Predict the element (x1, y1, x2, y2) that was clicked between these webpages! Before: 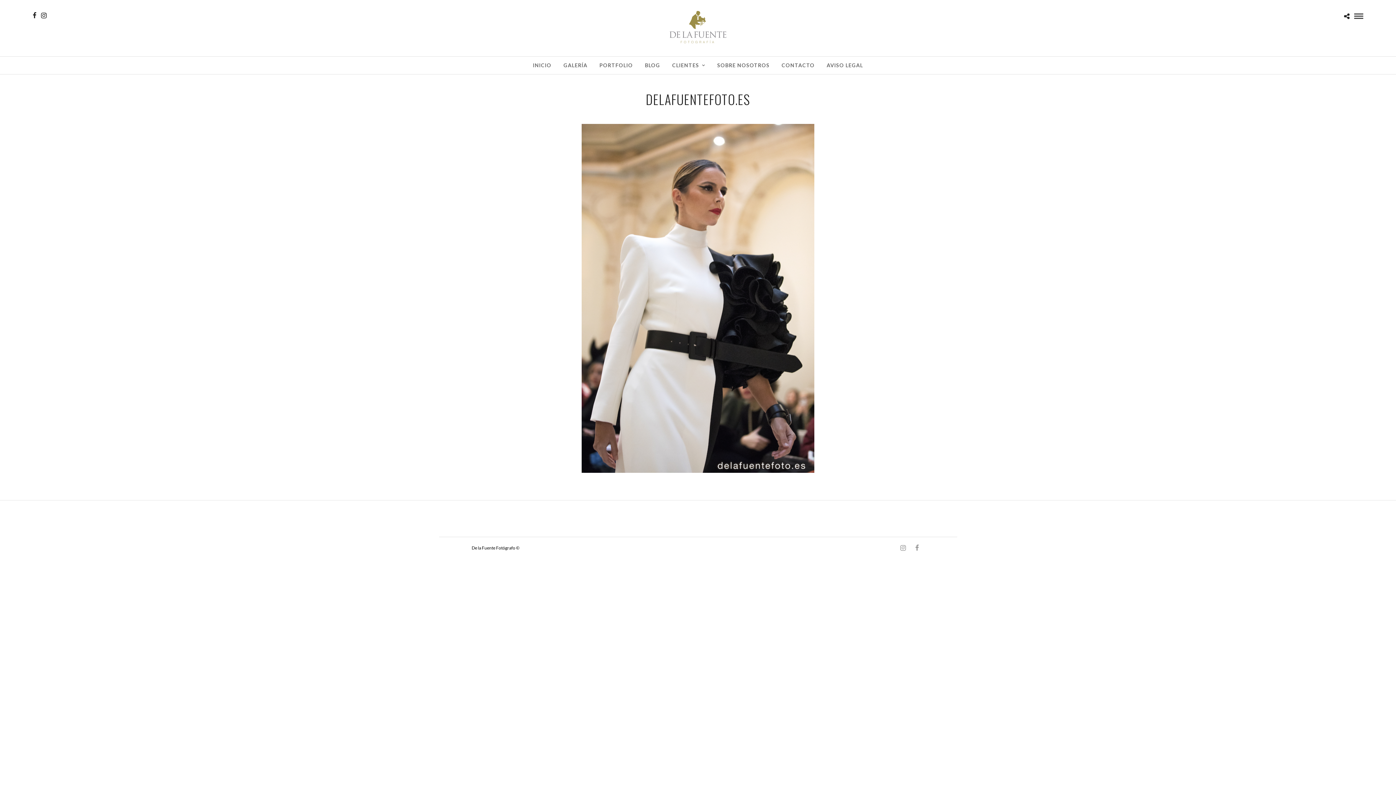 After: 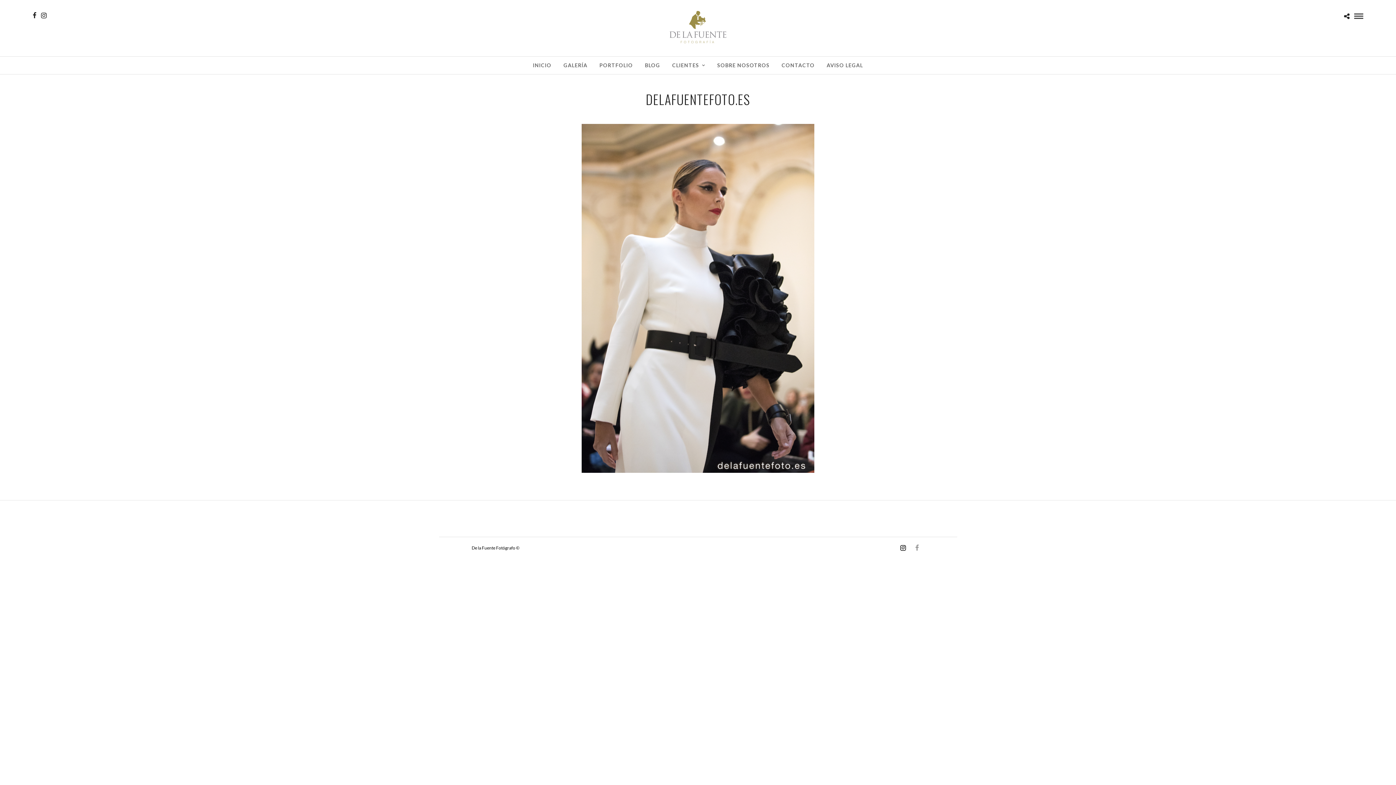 Action: bbox: (900, 544, 906, 552)